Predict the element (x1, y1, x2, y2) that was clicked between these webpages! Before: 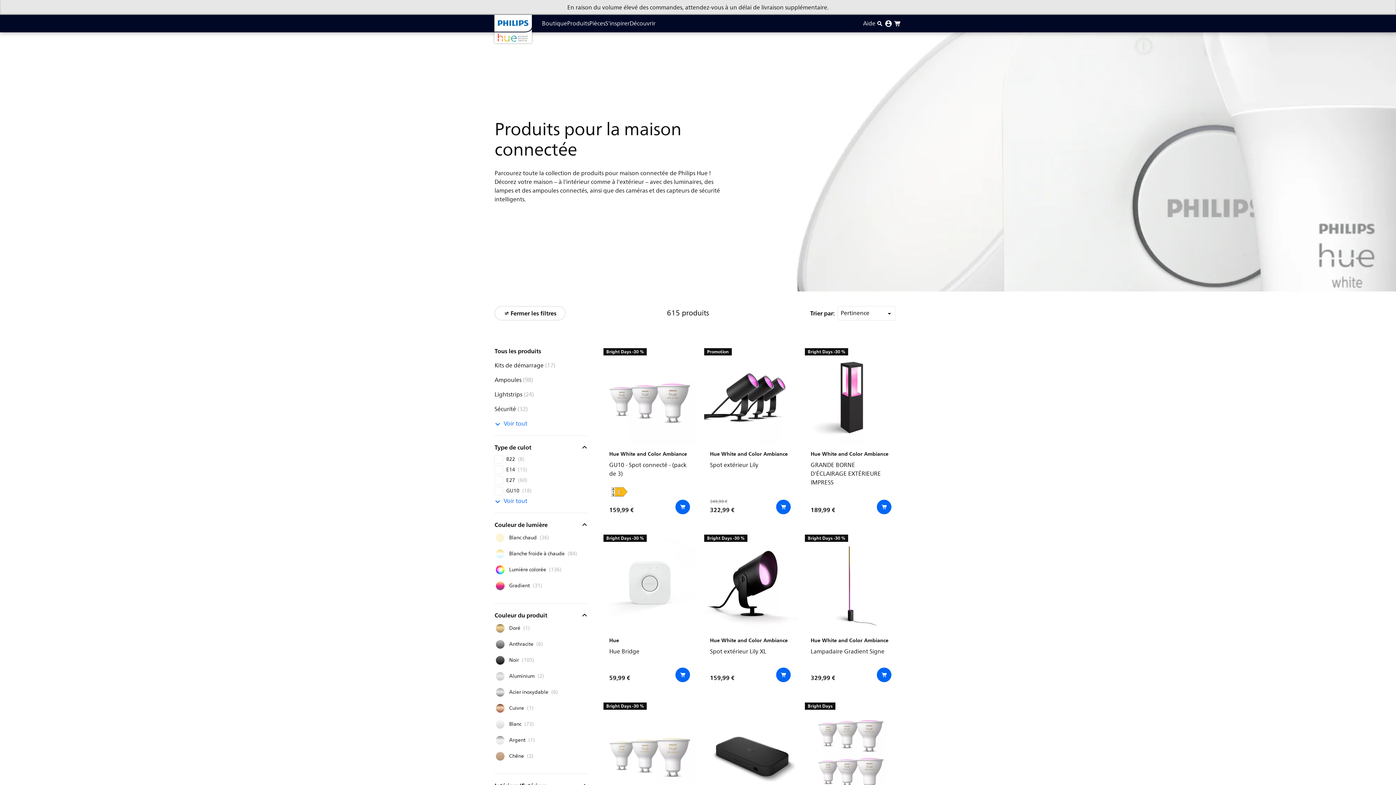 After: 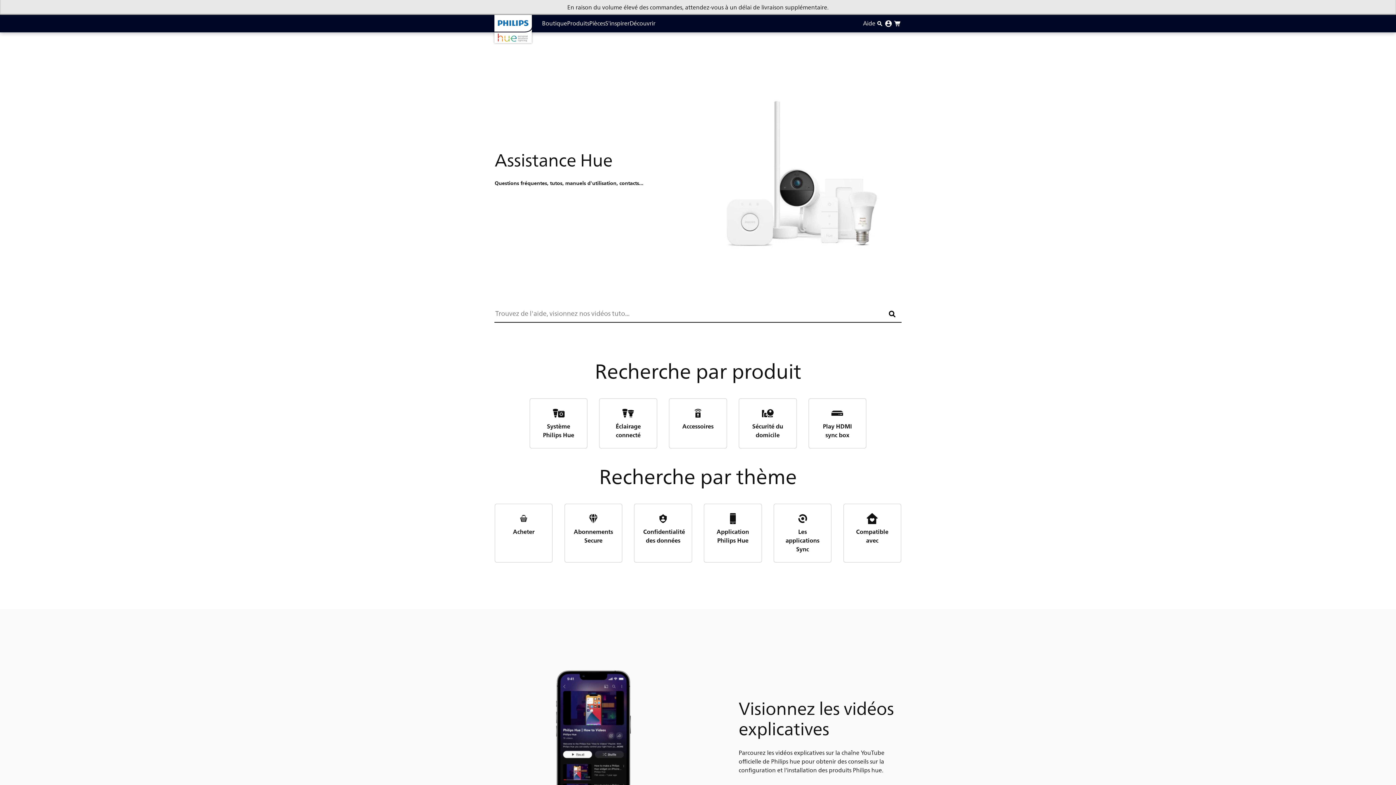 Action: label: Aide bbox: (863, 18, 875, 28)